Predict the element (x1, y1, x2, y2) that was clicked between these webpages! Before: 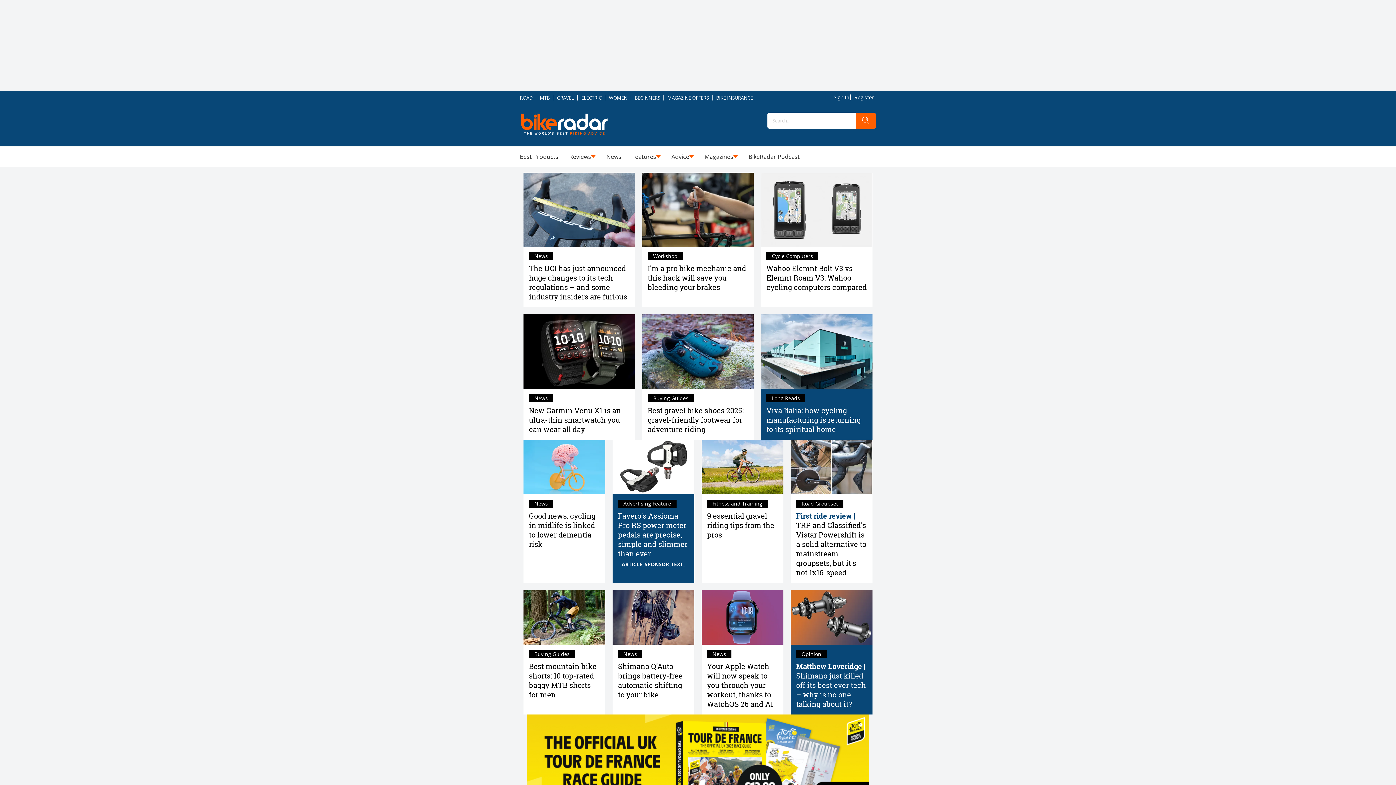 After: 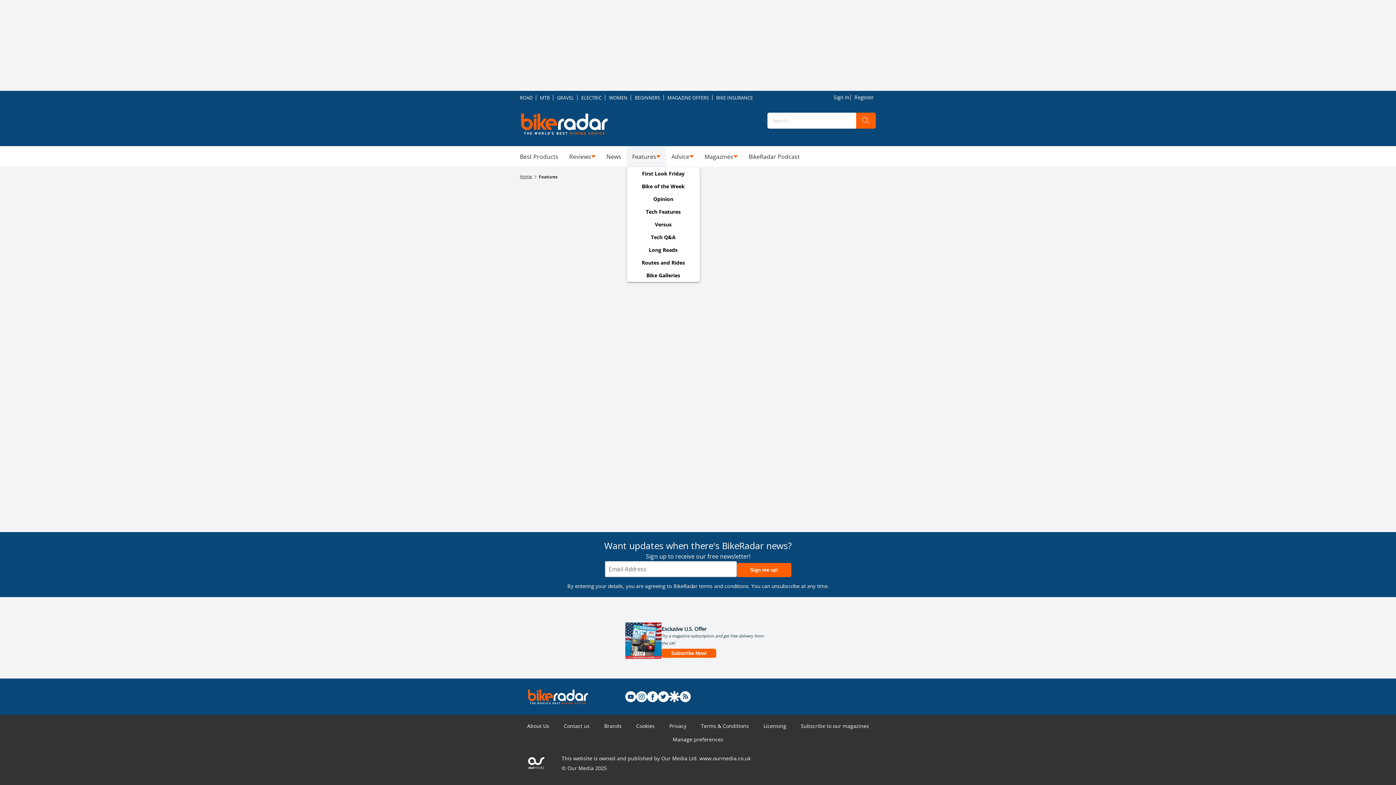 Action: label: Features bbox: (626, 146, 666, 166)